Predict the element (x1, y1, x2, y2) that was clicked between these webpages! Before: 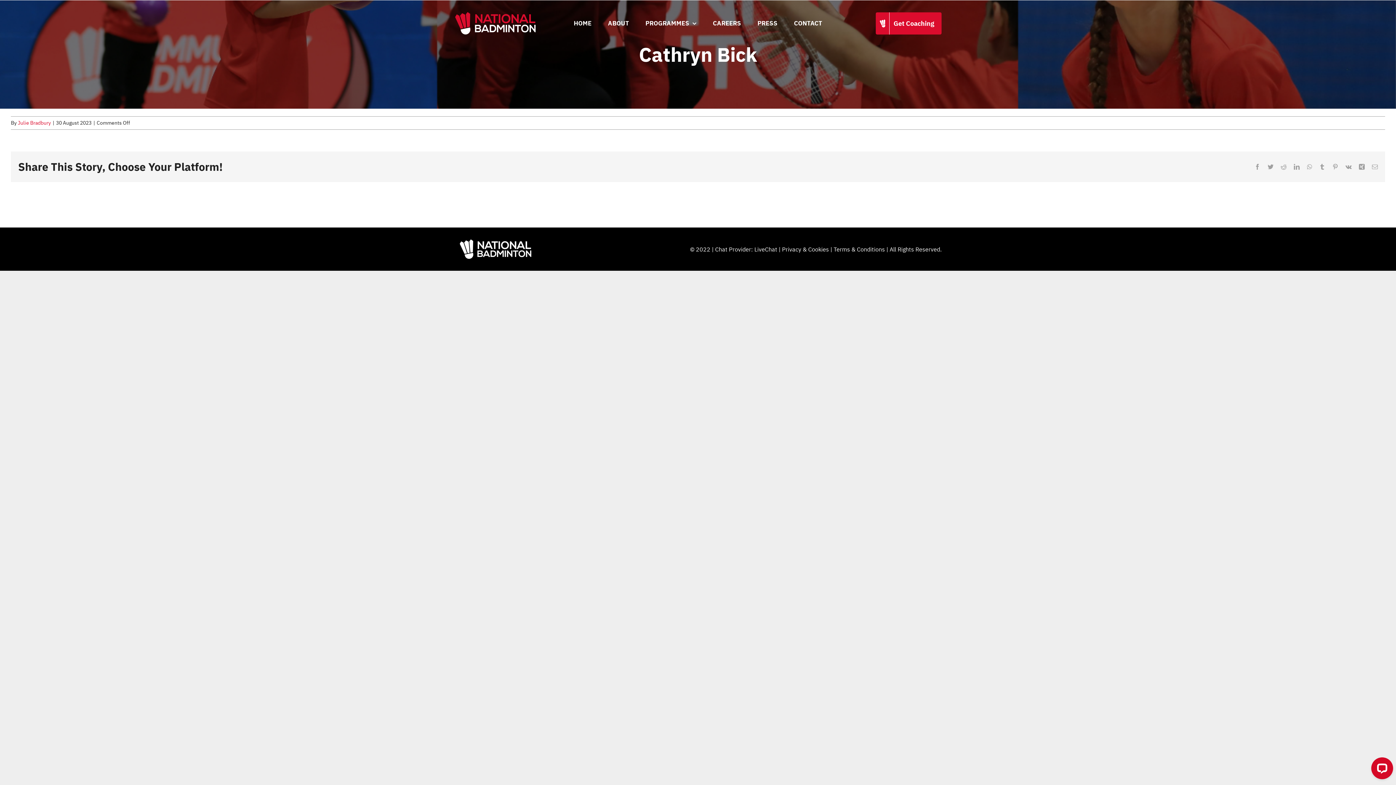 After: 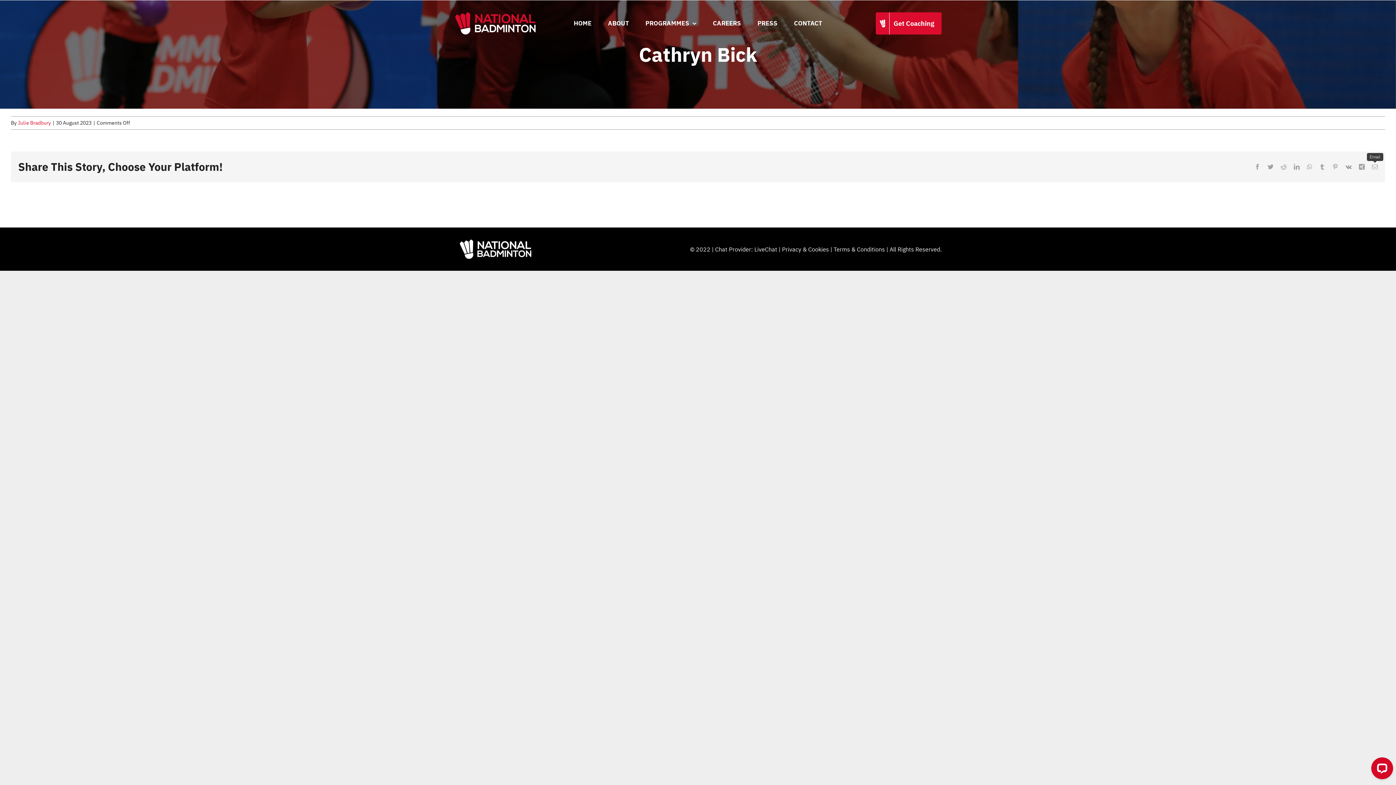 Action: bbox: (1372, 163, 1378, 169) label: Email